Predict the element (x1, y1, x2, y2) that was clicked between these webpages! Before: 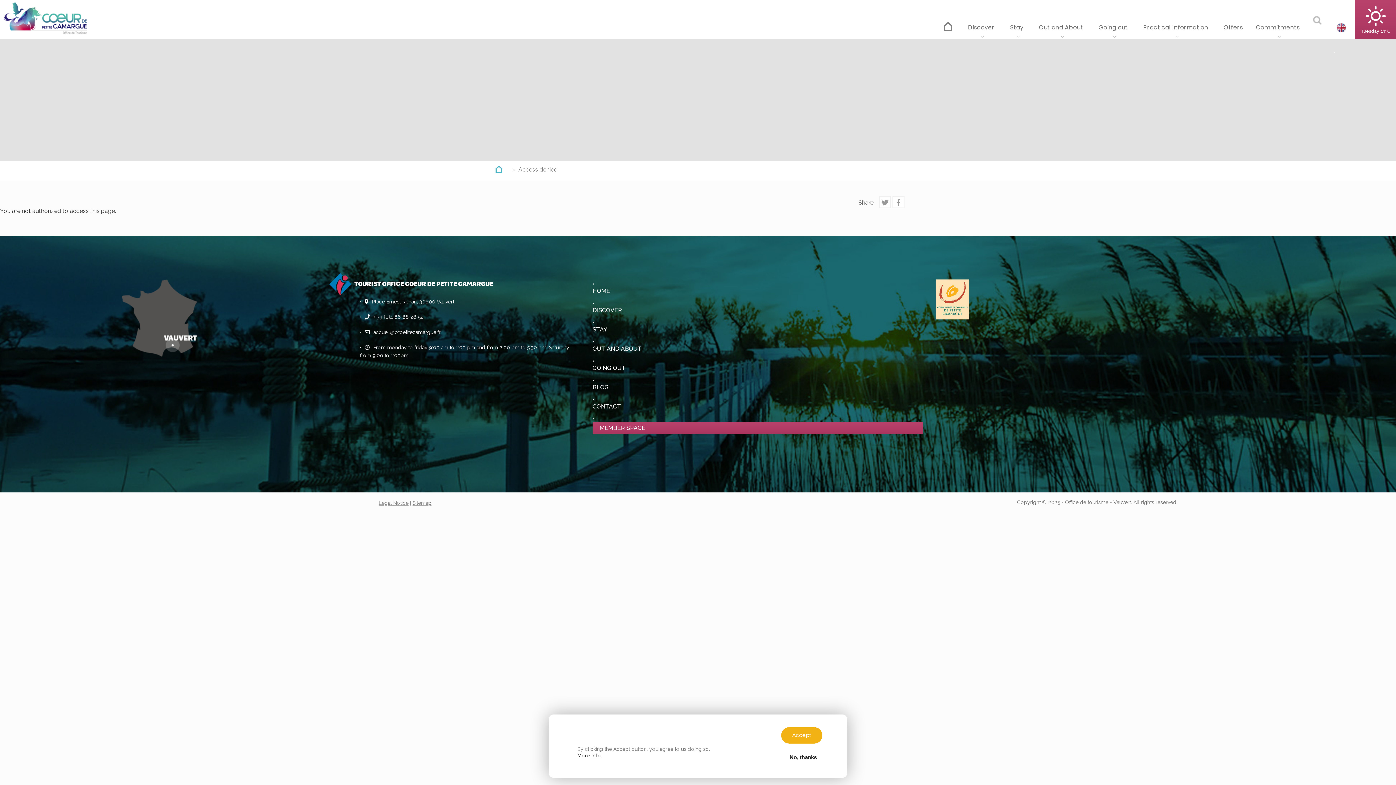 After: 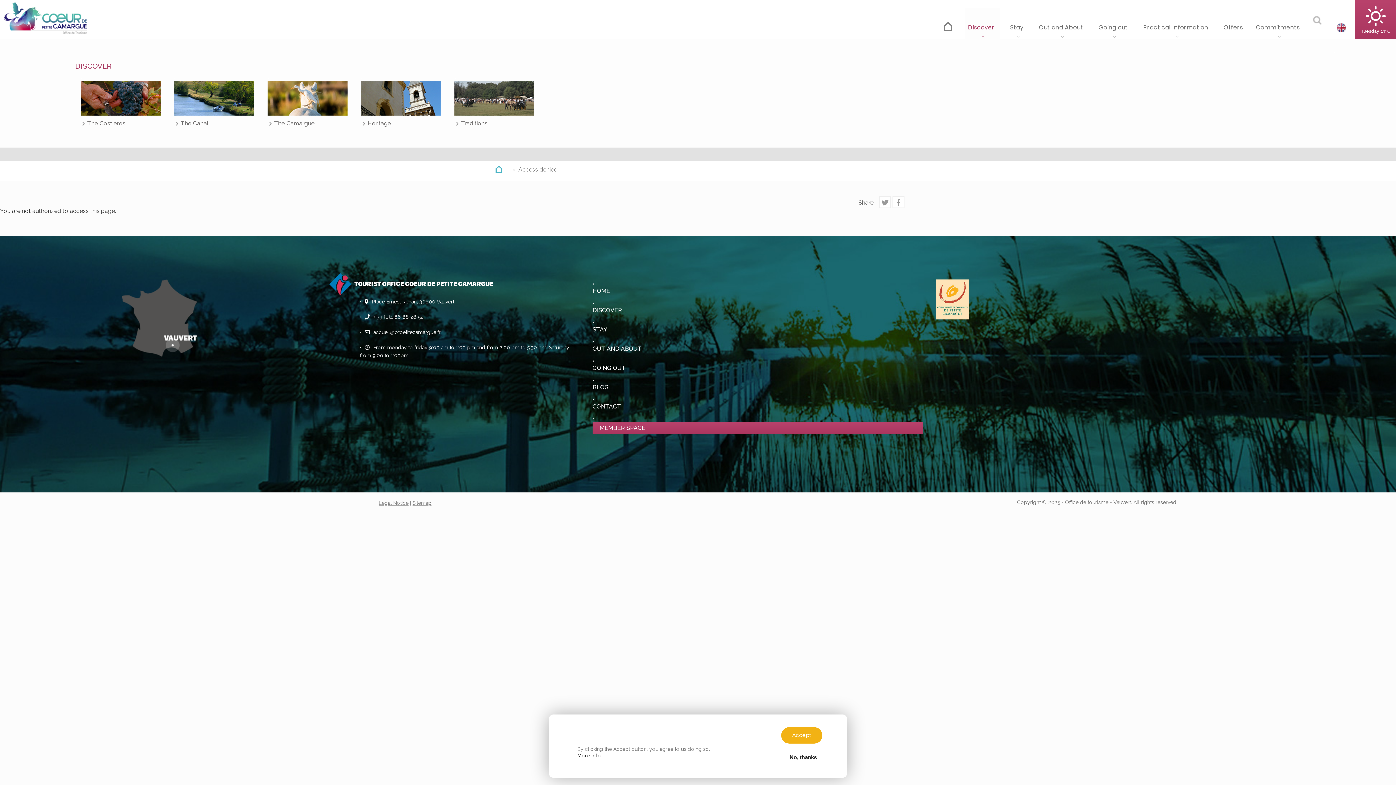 Action: label: Discover  bbox: (965, 7, 1000, 43)